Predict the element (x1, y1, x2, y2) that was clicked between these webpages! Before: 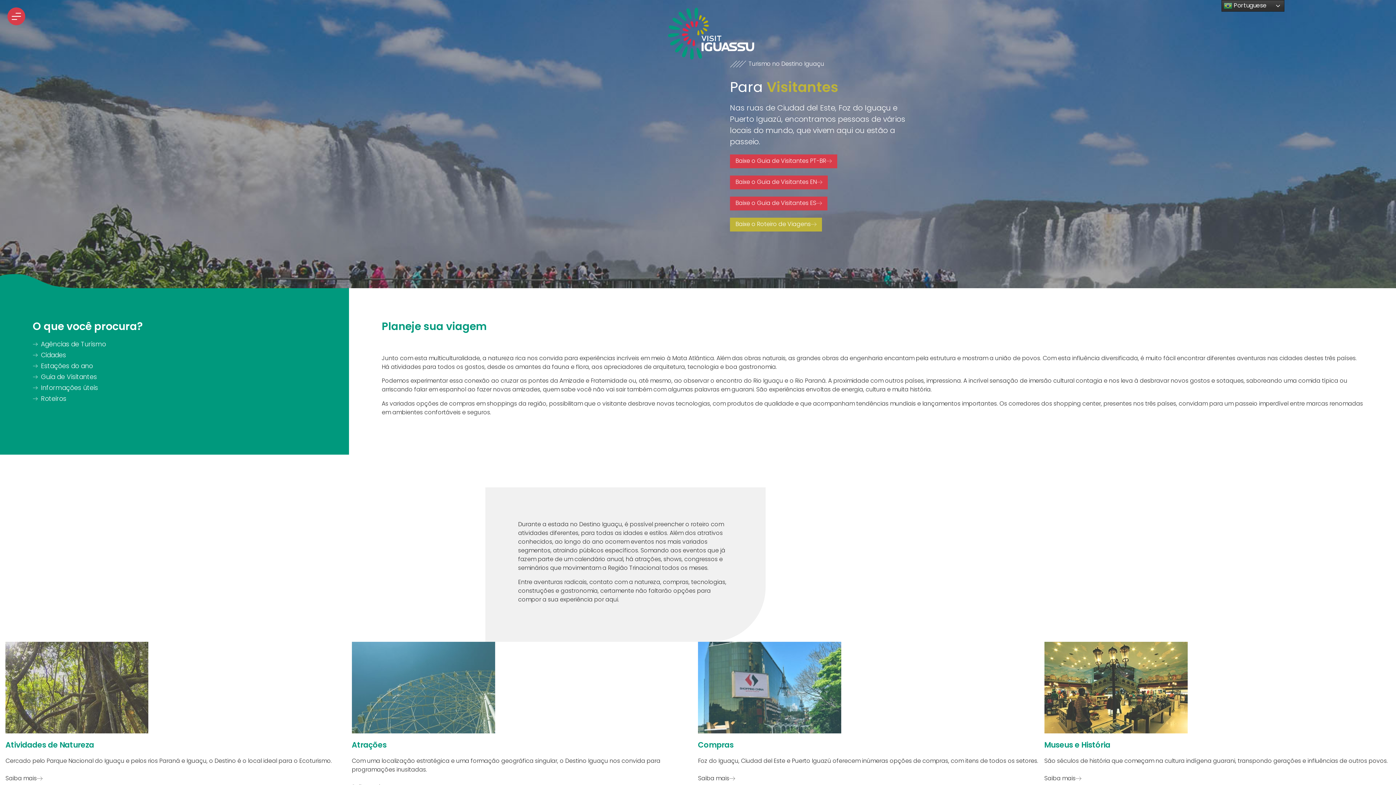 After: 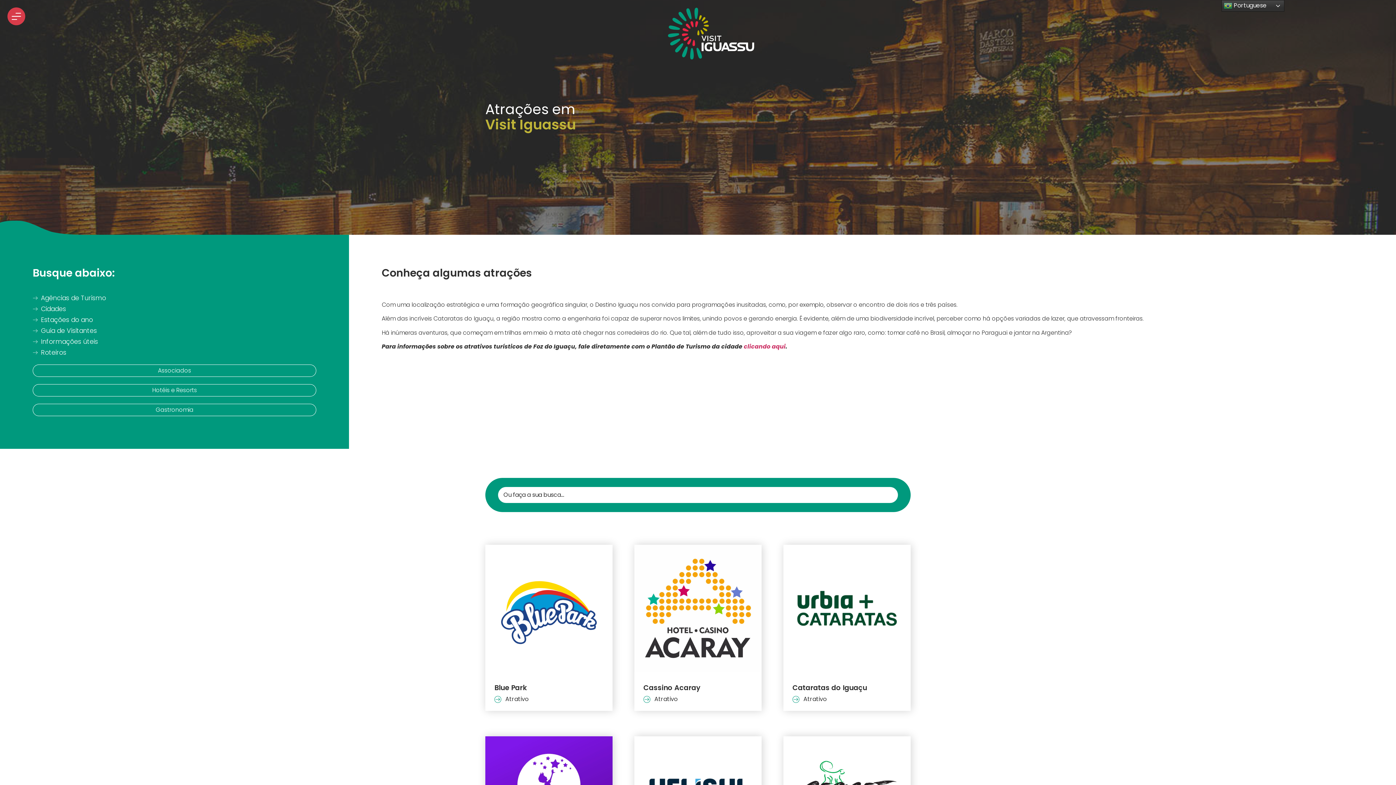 Action: bbox: (351, 642, 495, 733)